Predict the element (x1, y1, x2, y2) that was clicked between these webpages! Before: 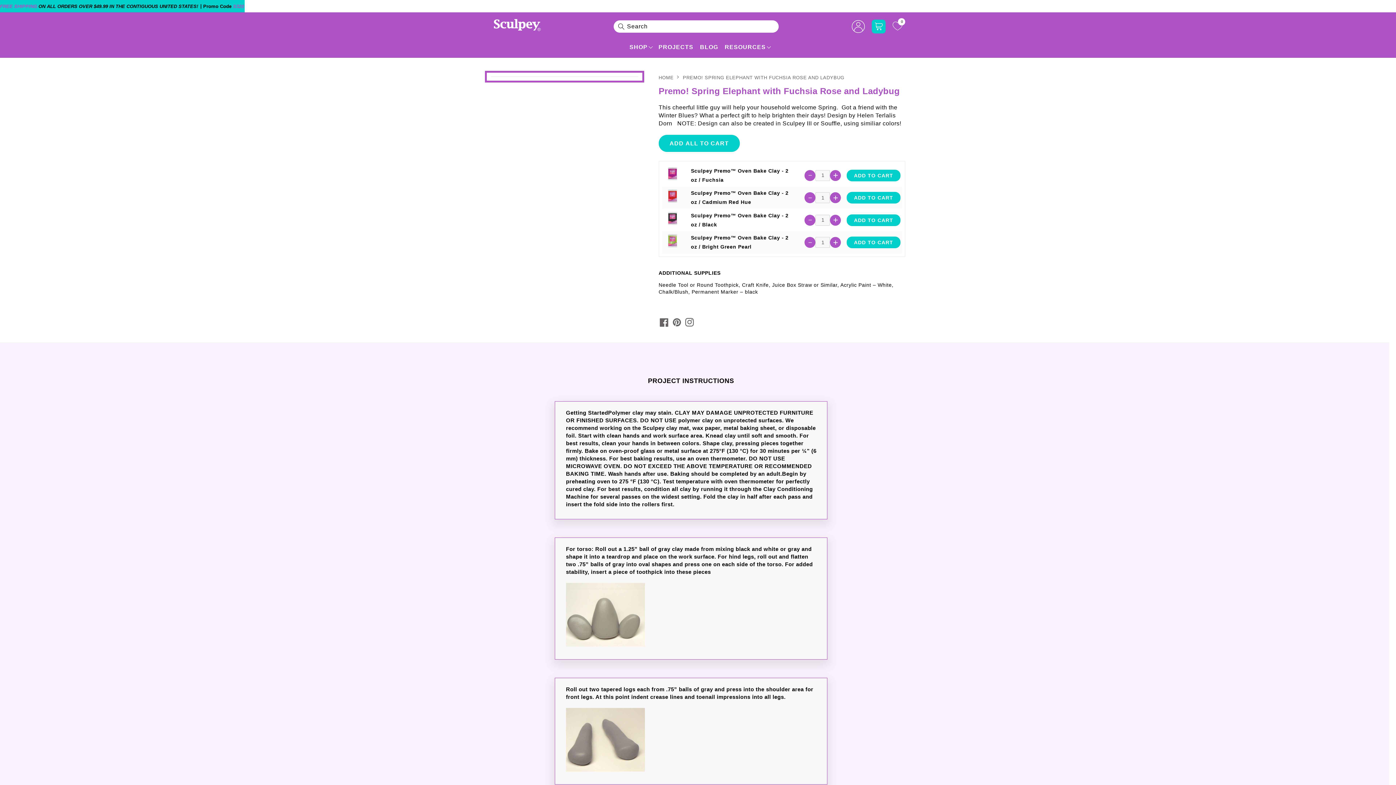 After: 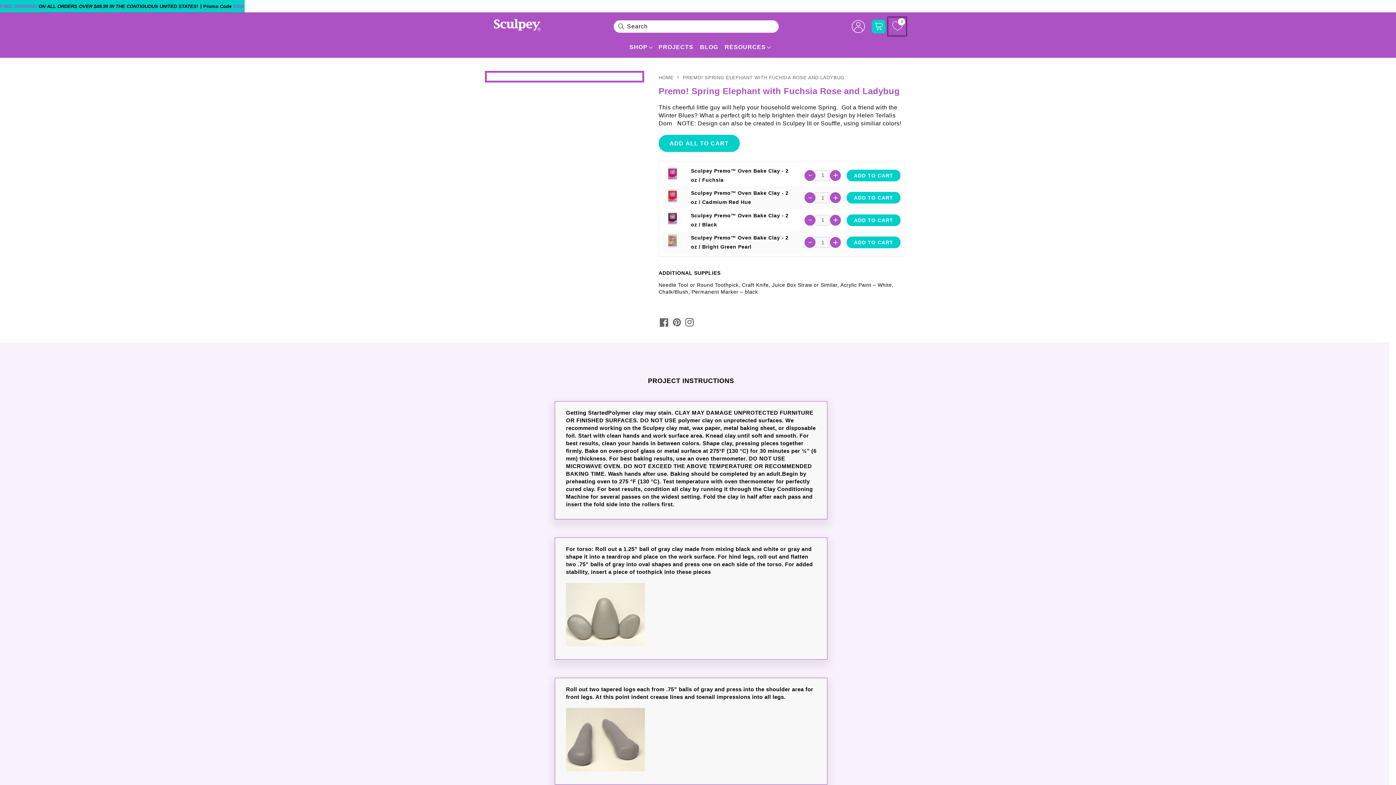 Action: bbox: (889, 18, 905, 34) label: 0